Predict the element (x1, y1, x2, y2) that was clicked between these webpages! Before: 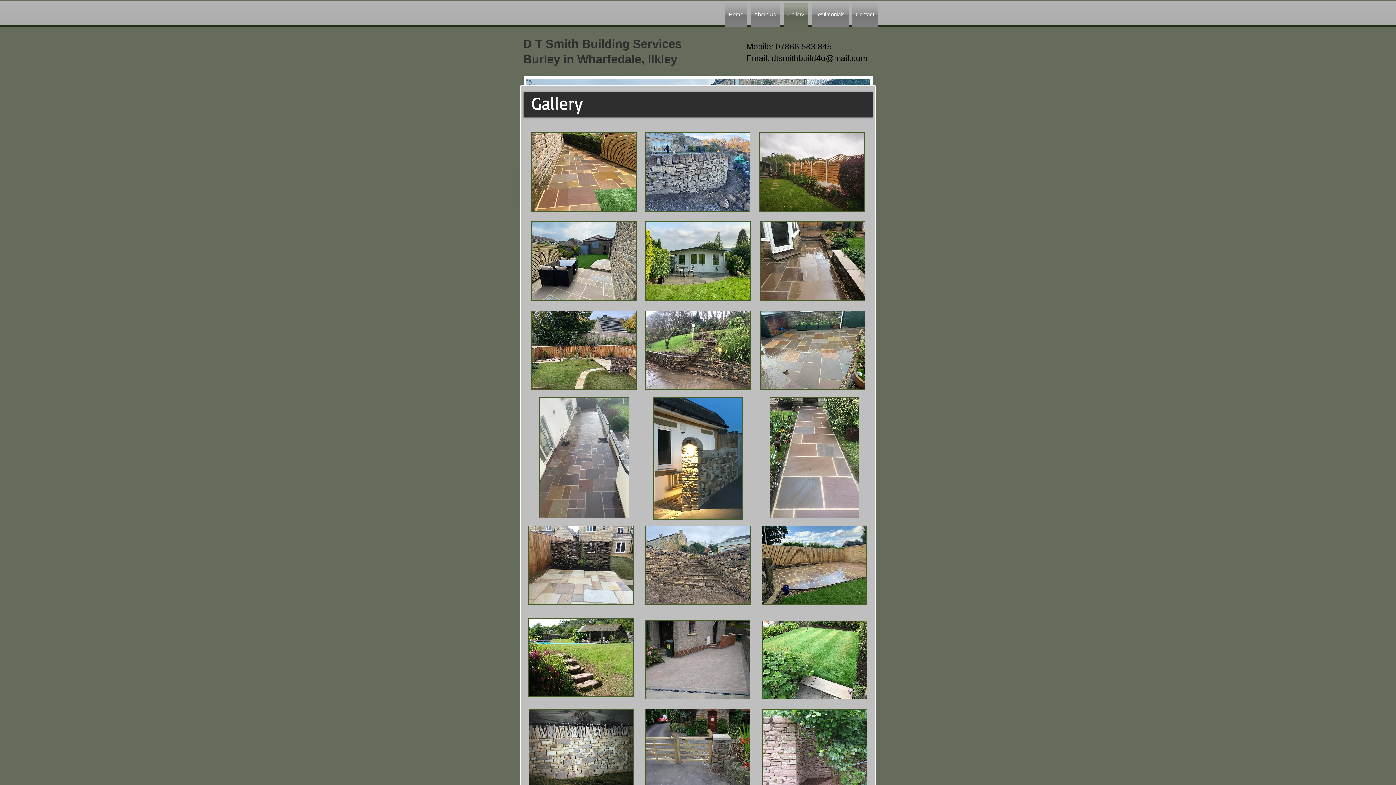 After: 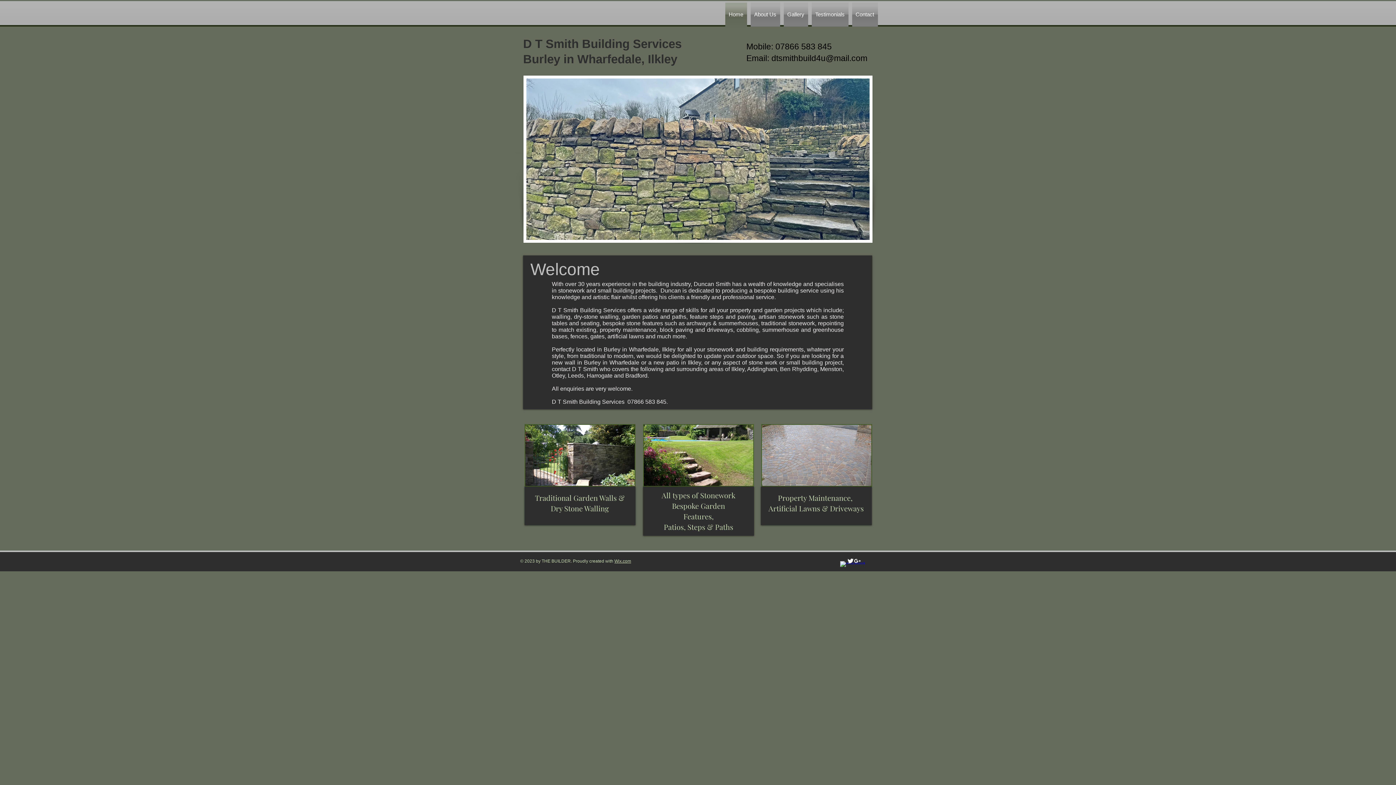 Action: bbox: (523, 52, 677, 65) label: Burley in Wharfedale, Ilkley